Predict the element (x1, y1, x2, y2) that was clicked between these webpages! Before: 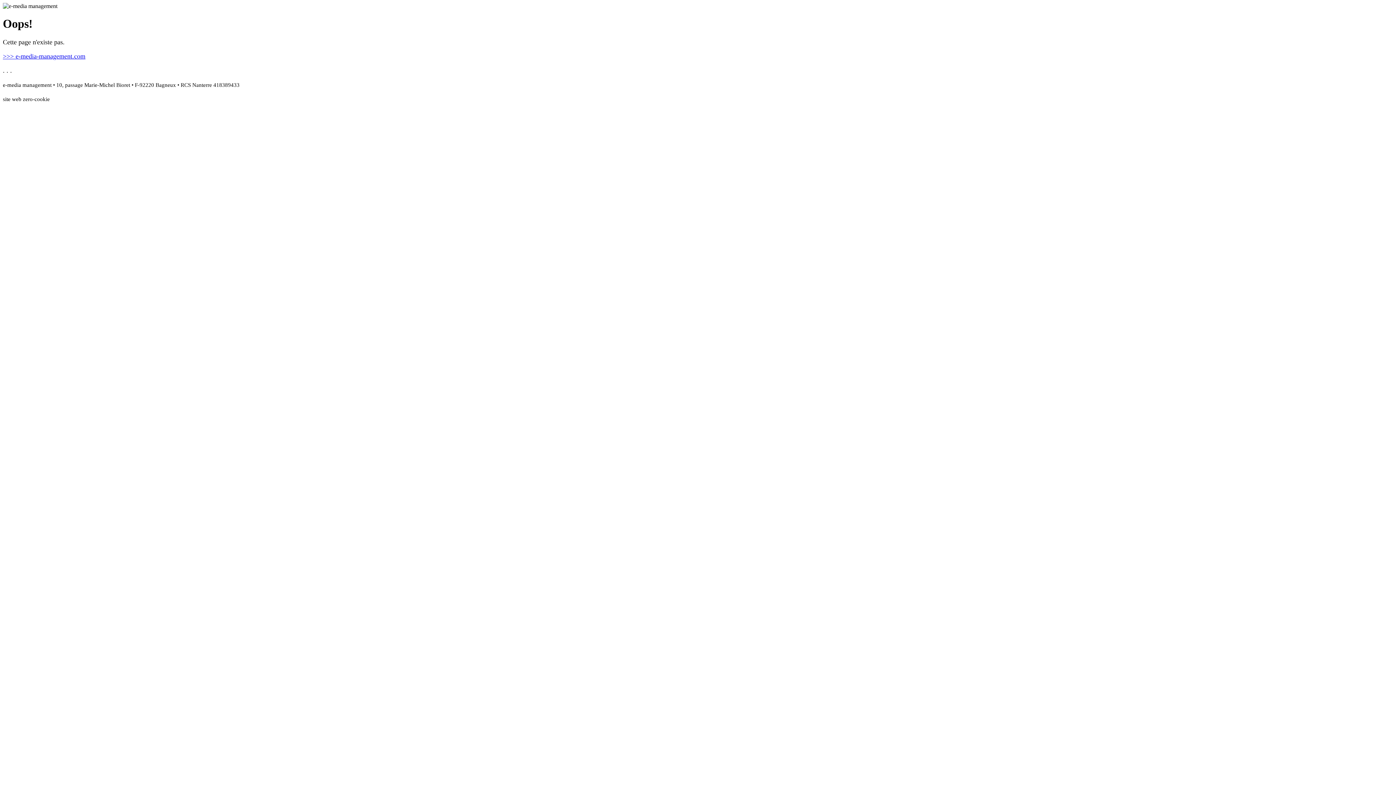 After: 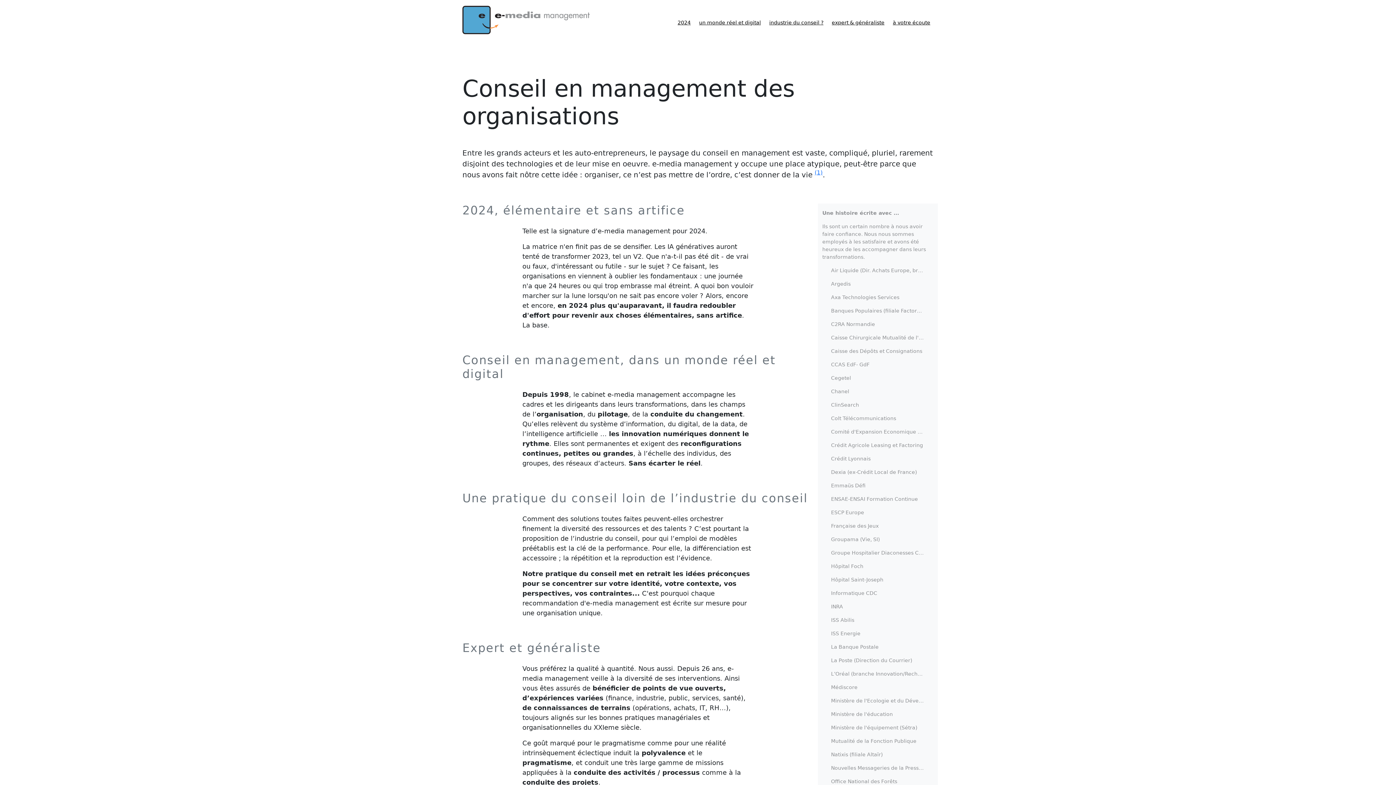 Action: label: >>> e-media-management.com bbox: (2, 52, 85, 59)